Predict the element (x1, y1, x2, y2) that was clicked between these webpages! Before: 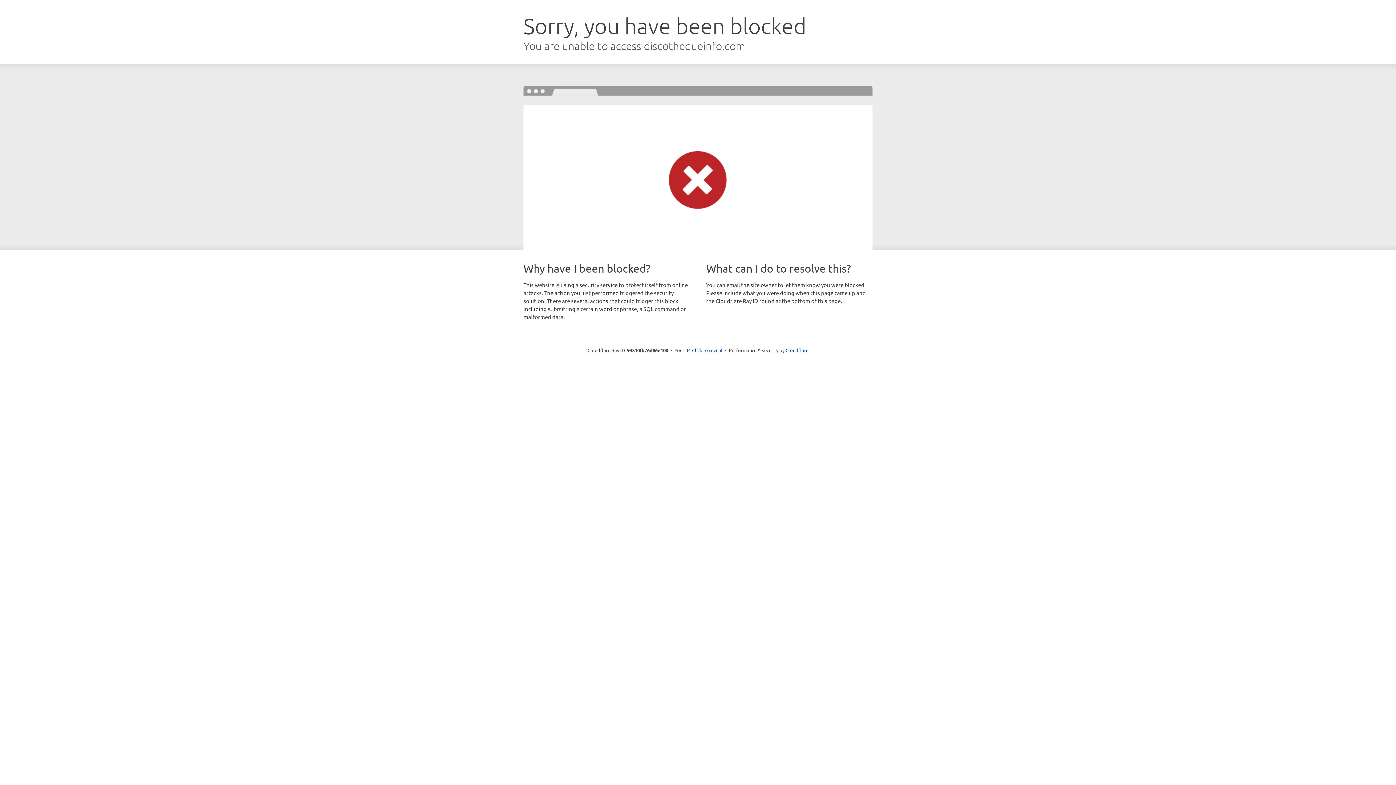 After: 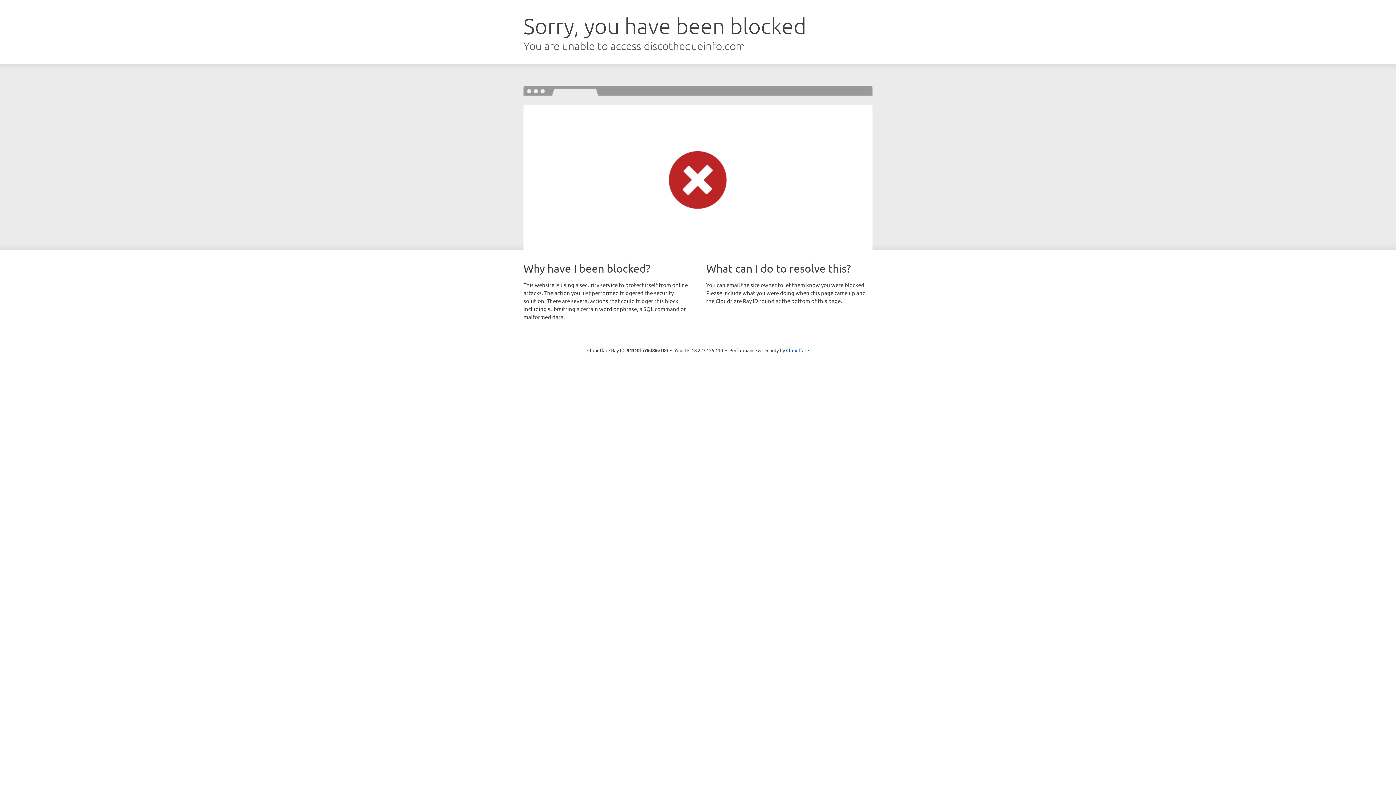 Action: label: Click to reveal bbox: (692, 346, 722, 353)